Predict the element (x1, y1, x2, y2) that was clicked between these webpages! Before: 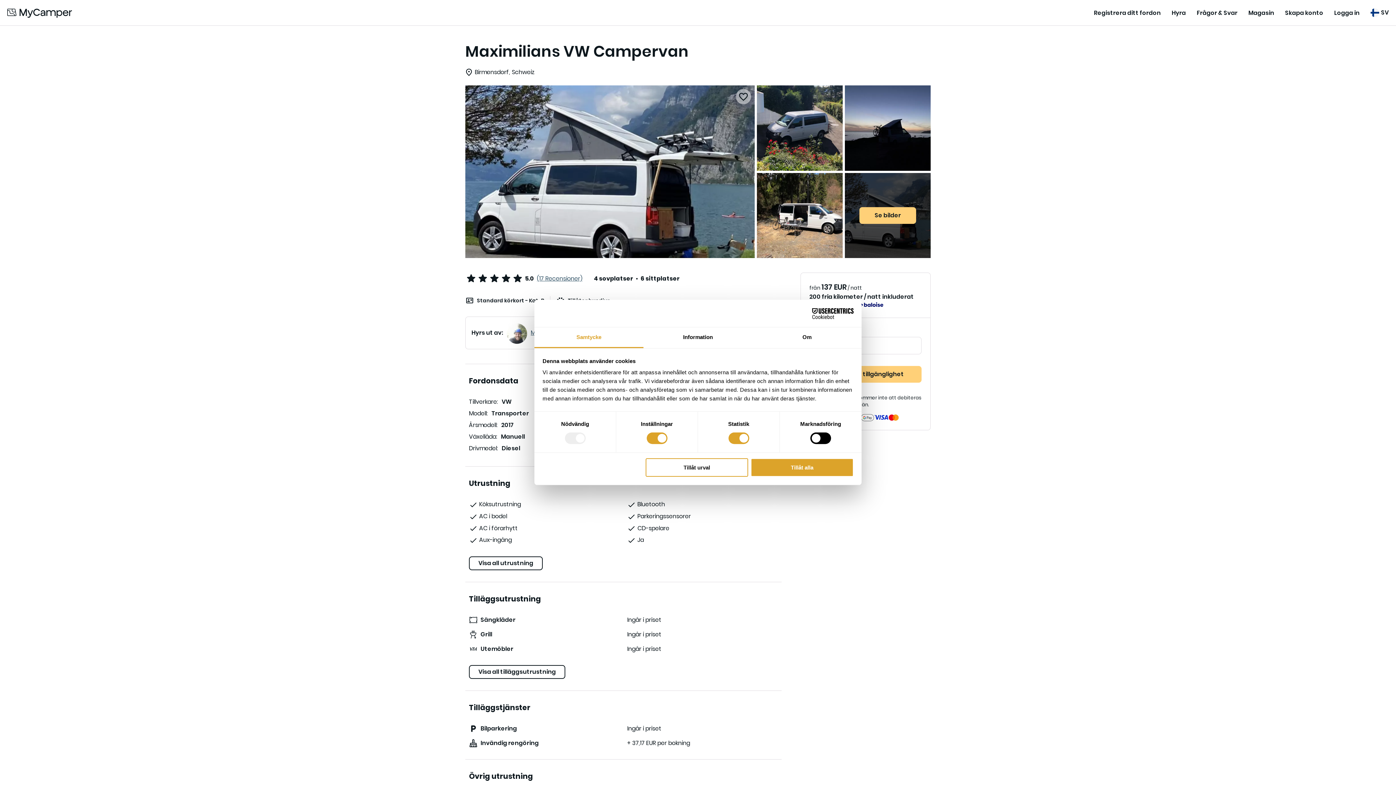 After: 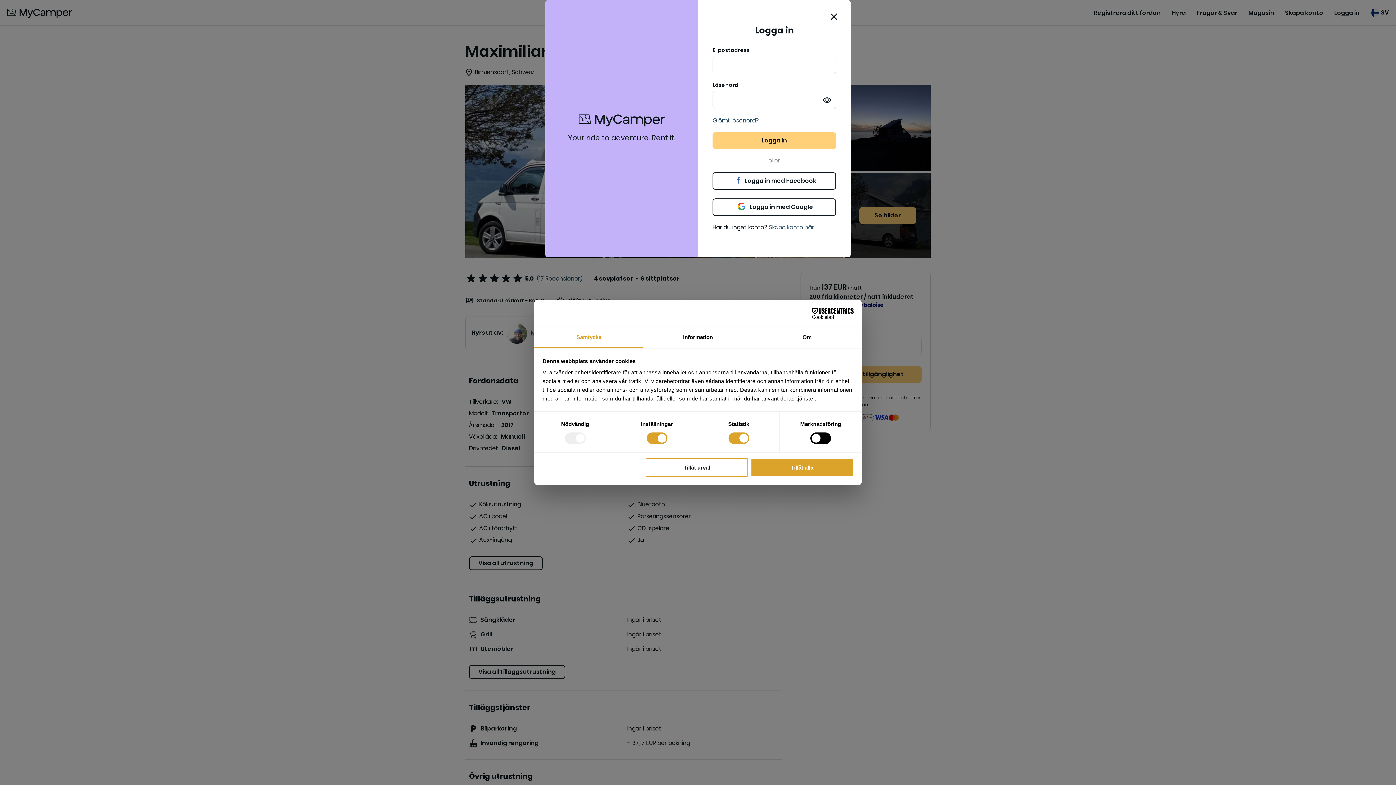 Action: label: Logga in bbox: (1334, 8, 1360, 17)